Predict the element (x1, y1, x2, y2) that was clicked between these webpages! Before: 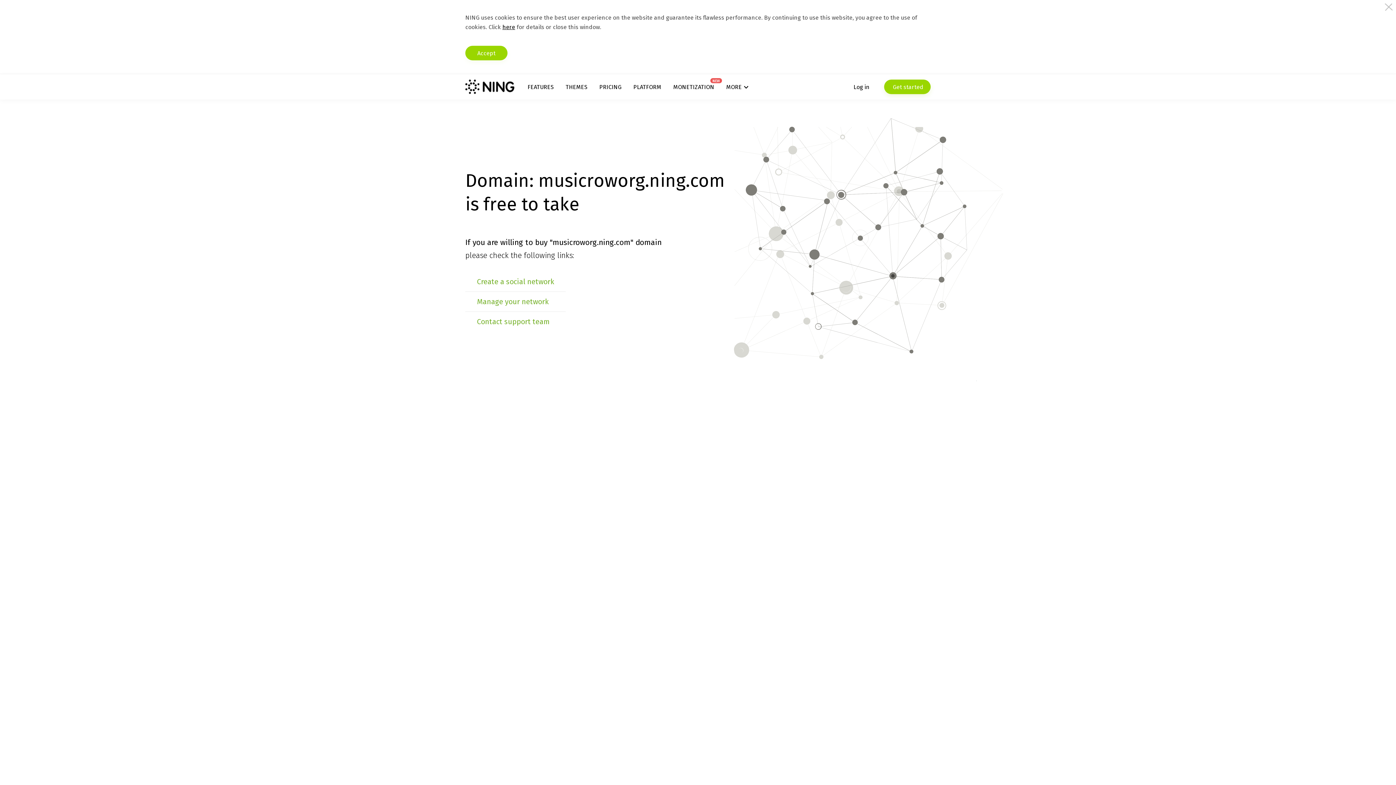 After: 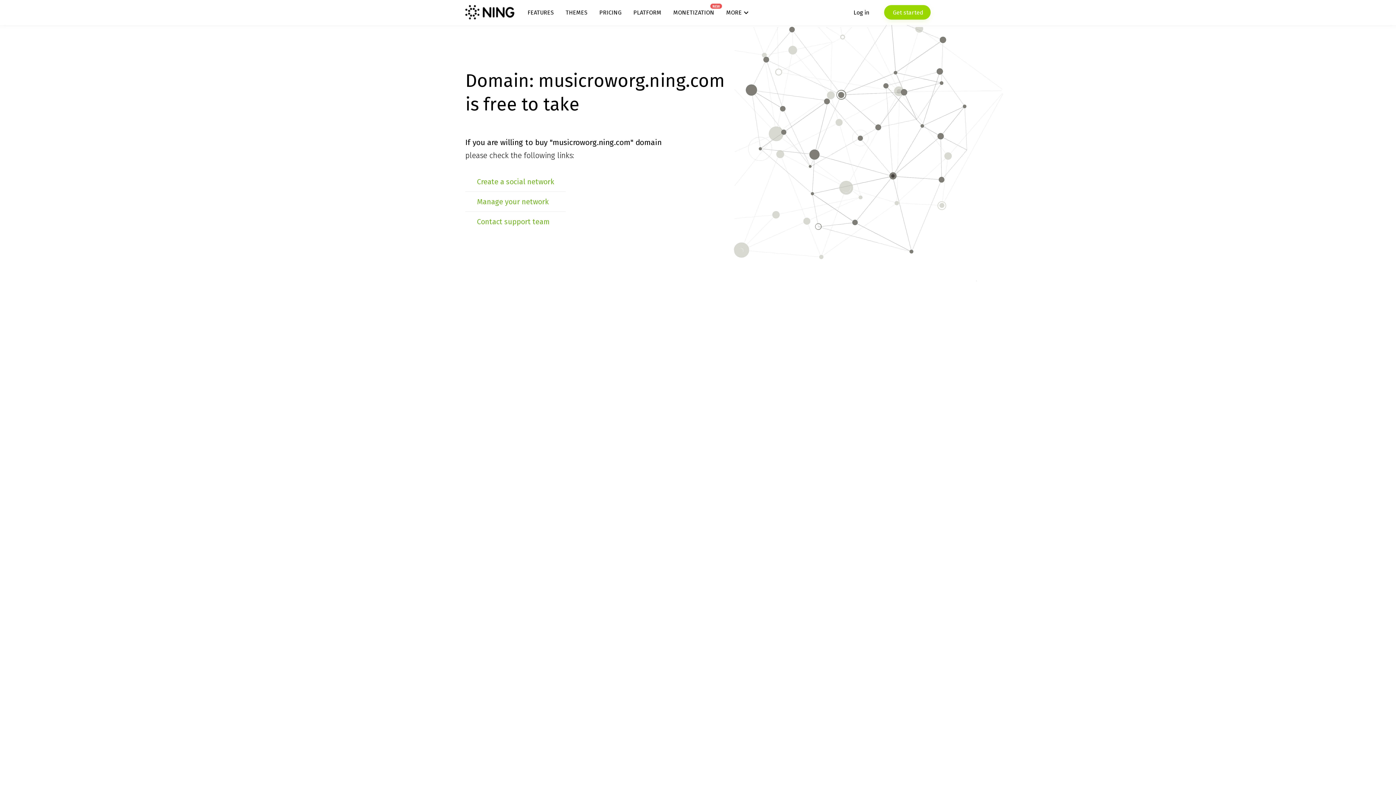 Action: label: Accept bbox: (465, 45, 507, 60)